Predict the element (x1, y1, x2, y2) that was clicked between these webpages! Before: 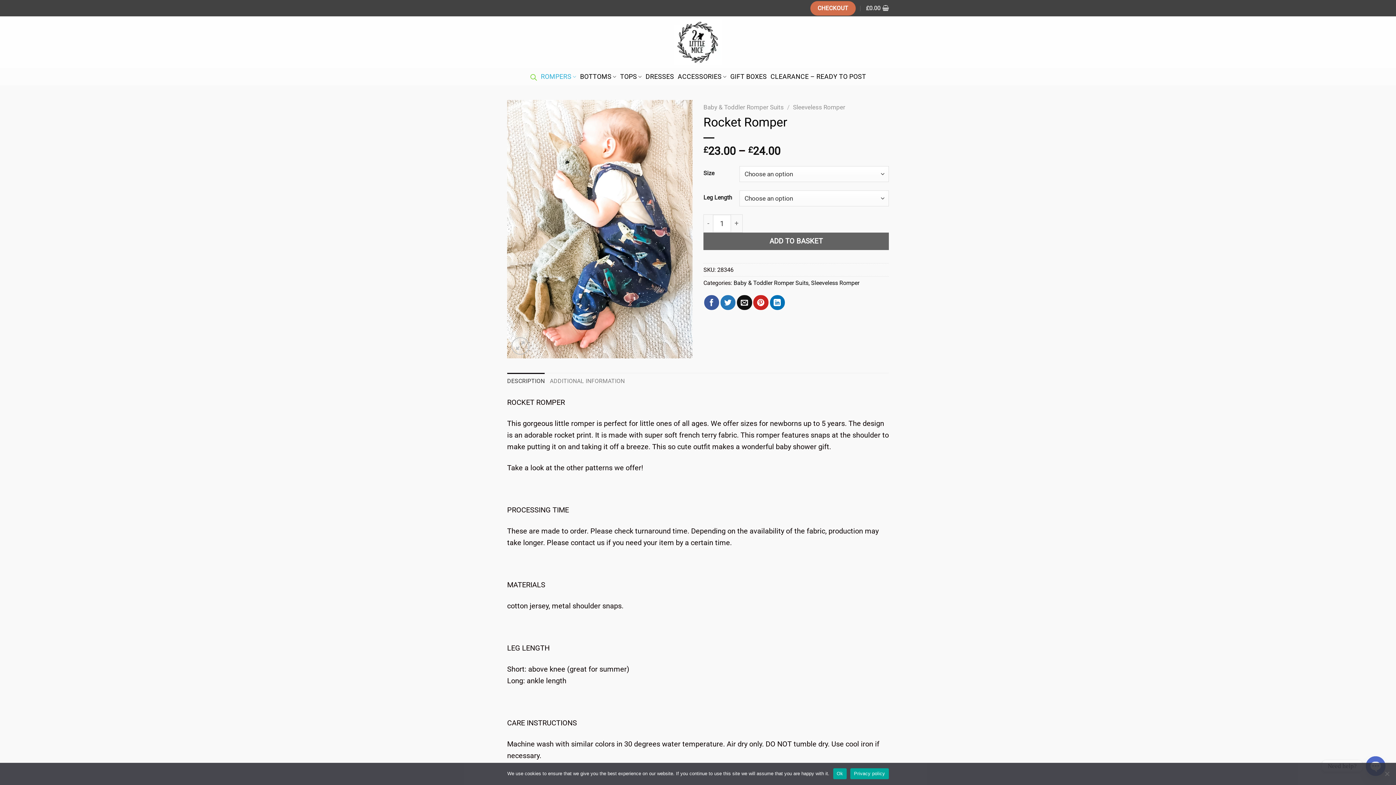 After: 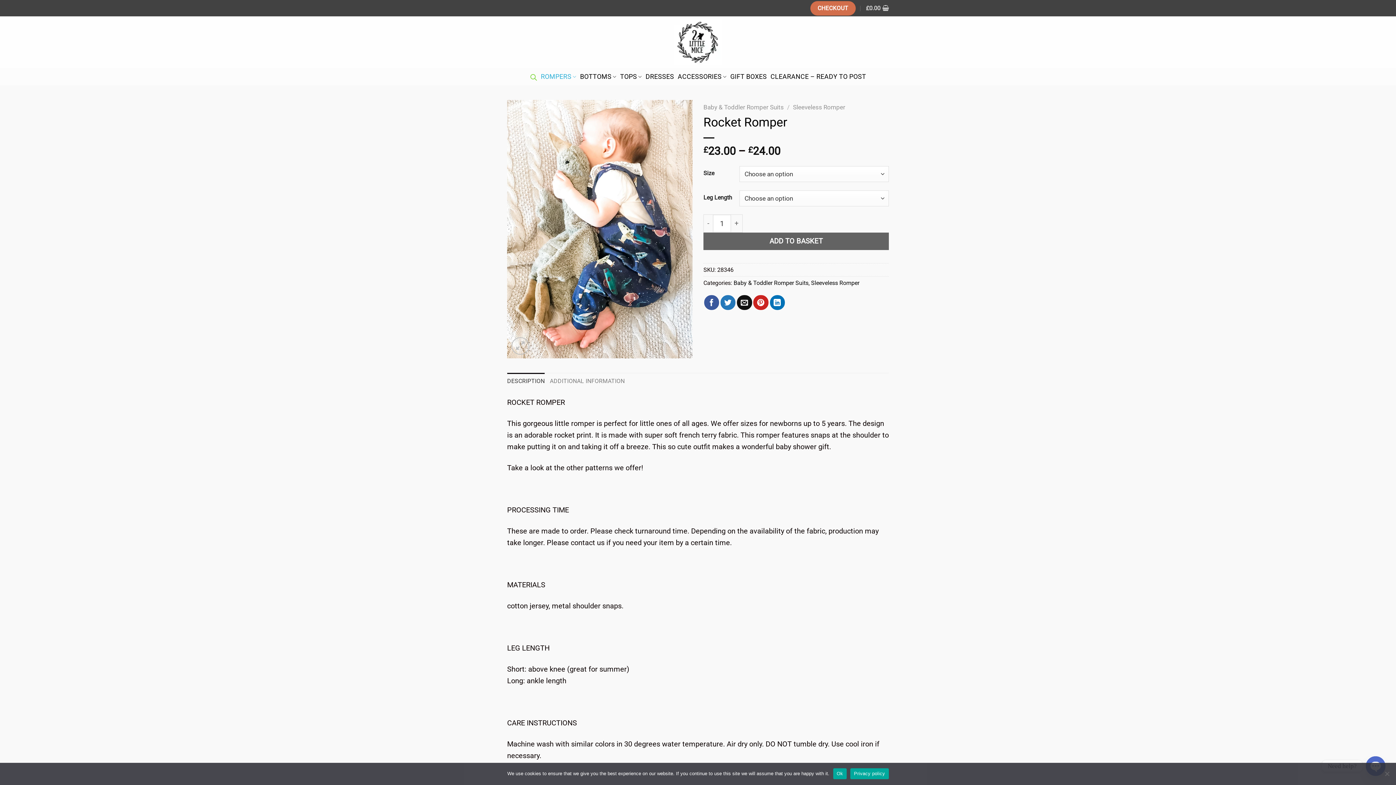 Action: label: ADD TO BASKET bbox: (703, 232, 889, 250)